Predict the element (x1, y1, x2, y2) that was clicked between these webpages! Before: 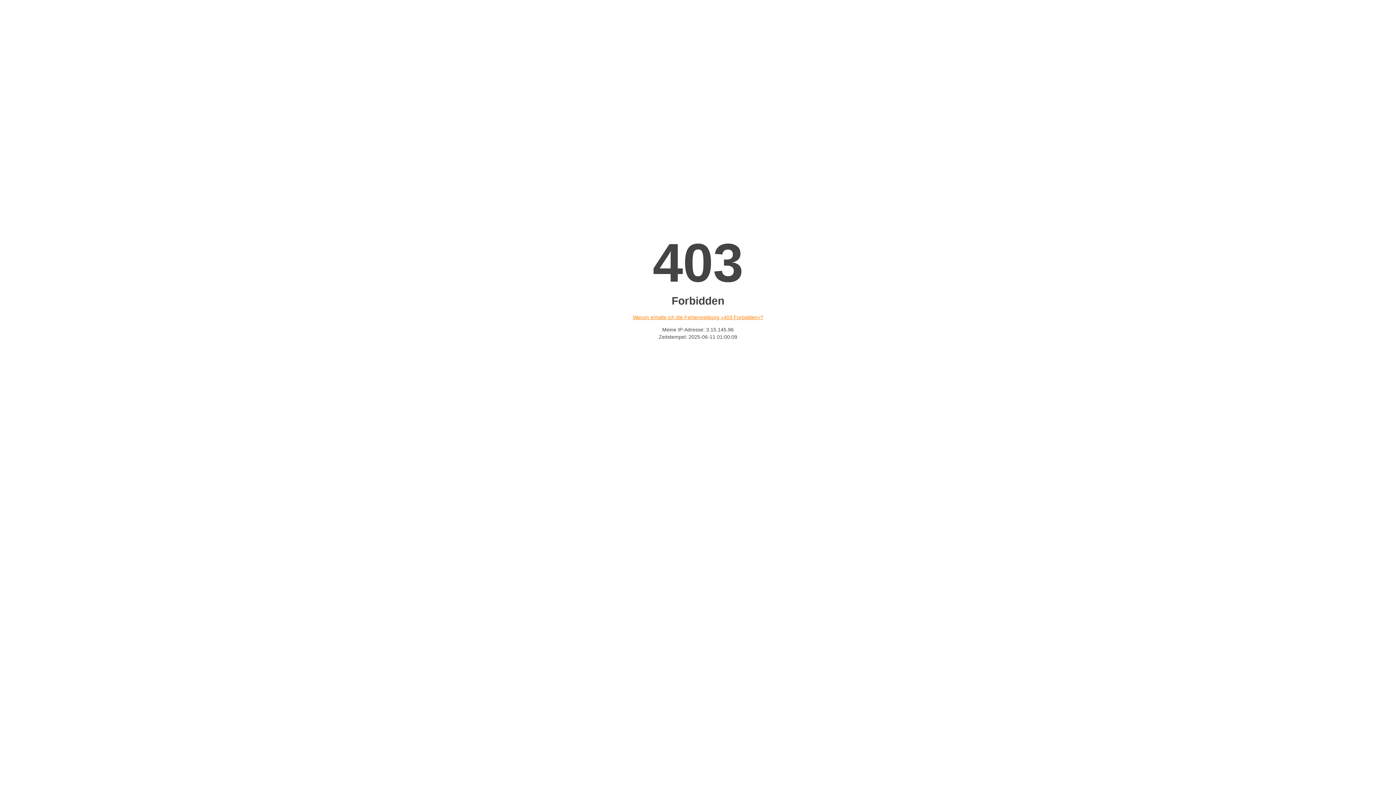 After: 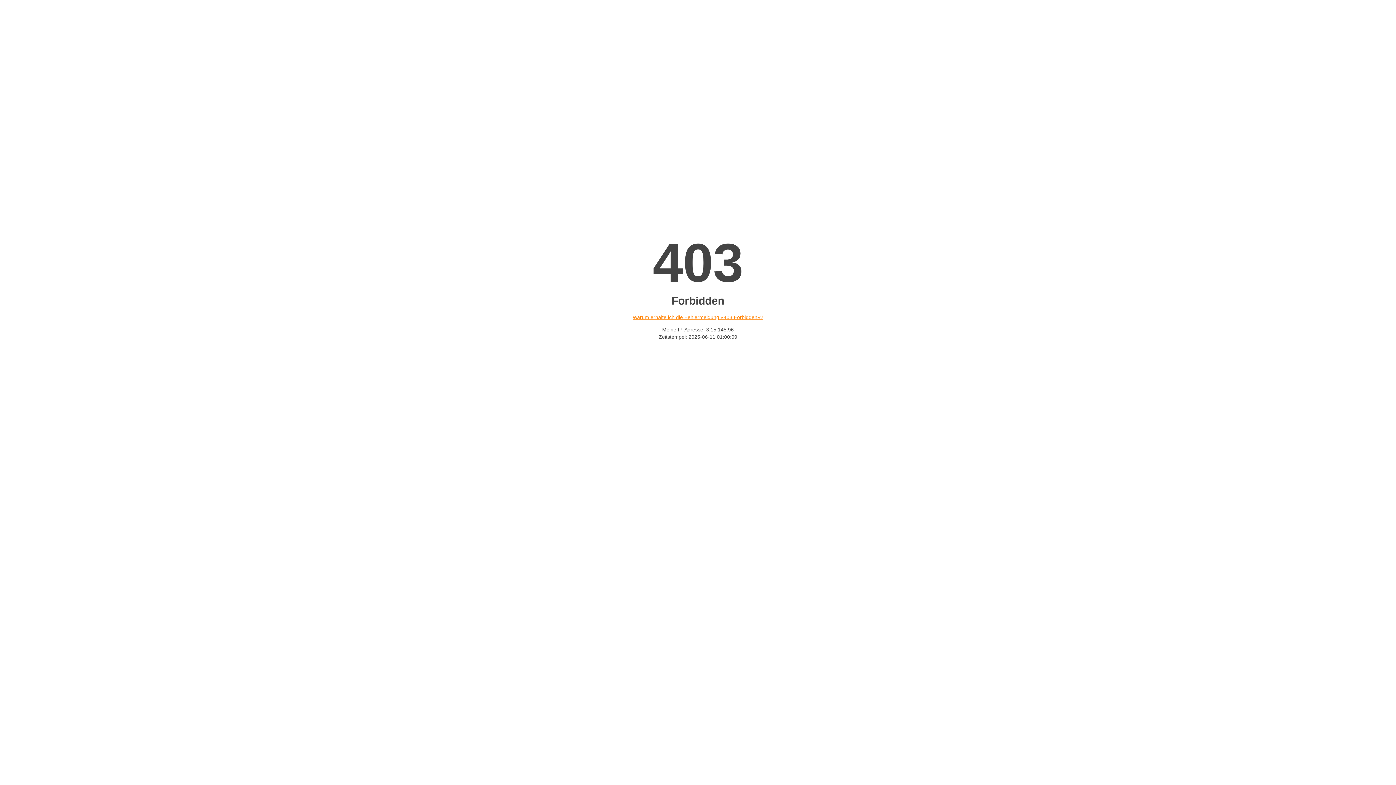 Action: label: Warum erhalte ich die Fehlermeldung «403 Forbidden»? bbox: (632, 314, 763, 320)